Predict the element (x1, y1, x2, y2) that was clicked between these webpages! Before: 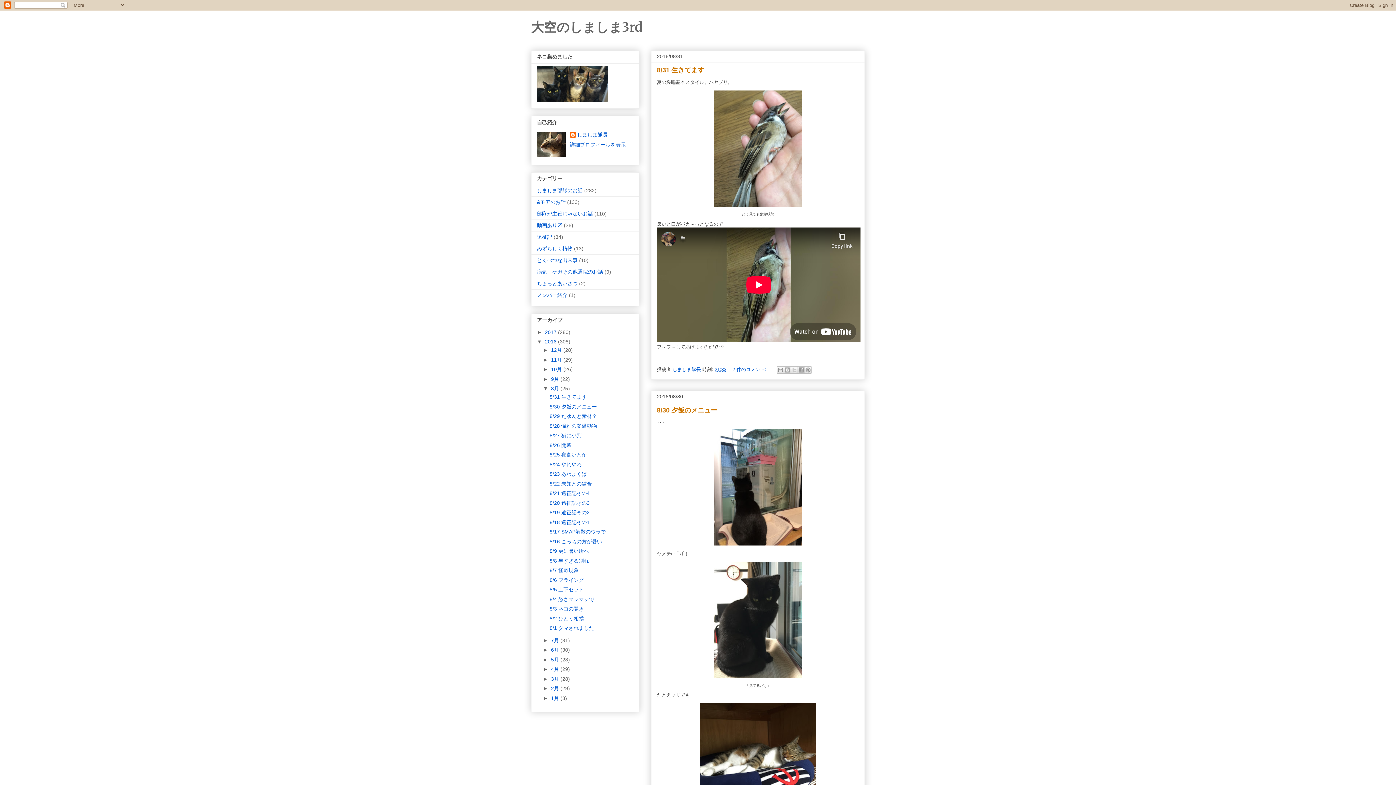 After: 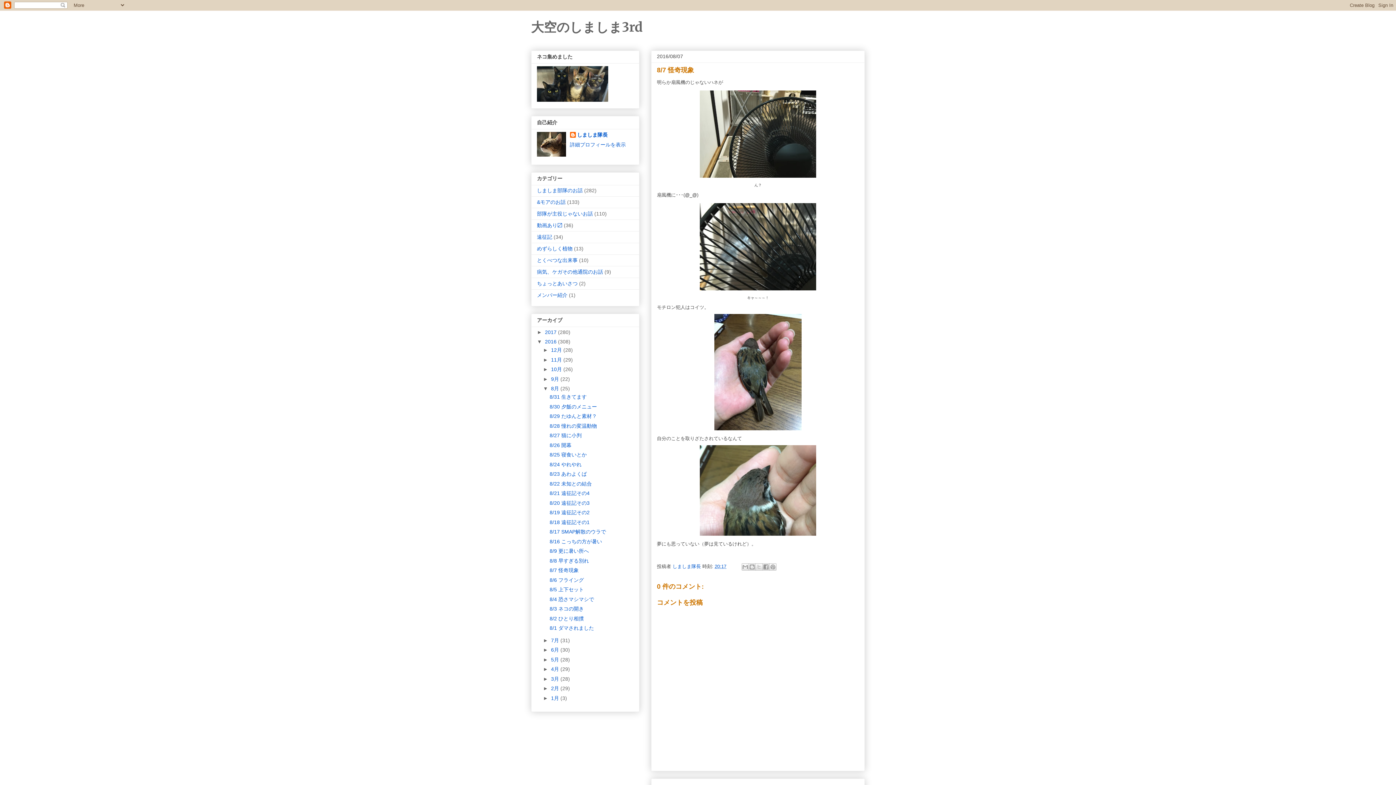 Action: label: 8/7 怪奇現象 bbox: (549, 567, 578, 573)